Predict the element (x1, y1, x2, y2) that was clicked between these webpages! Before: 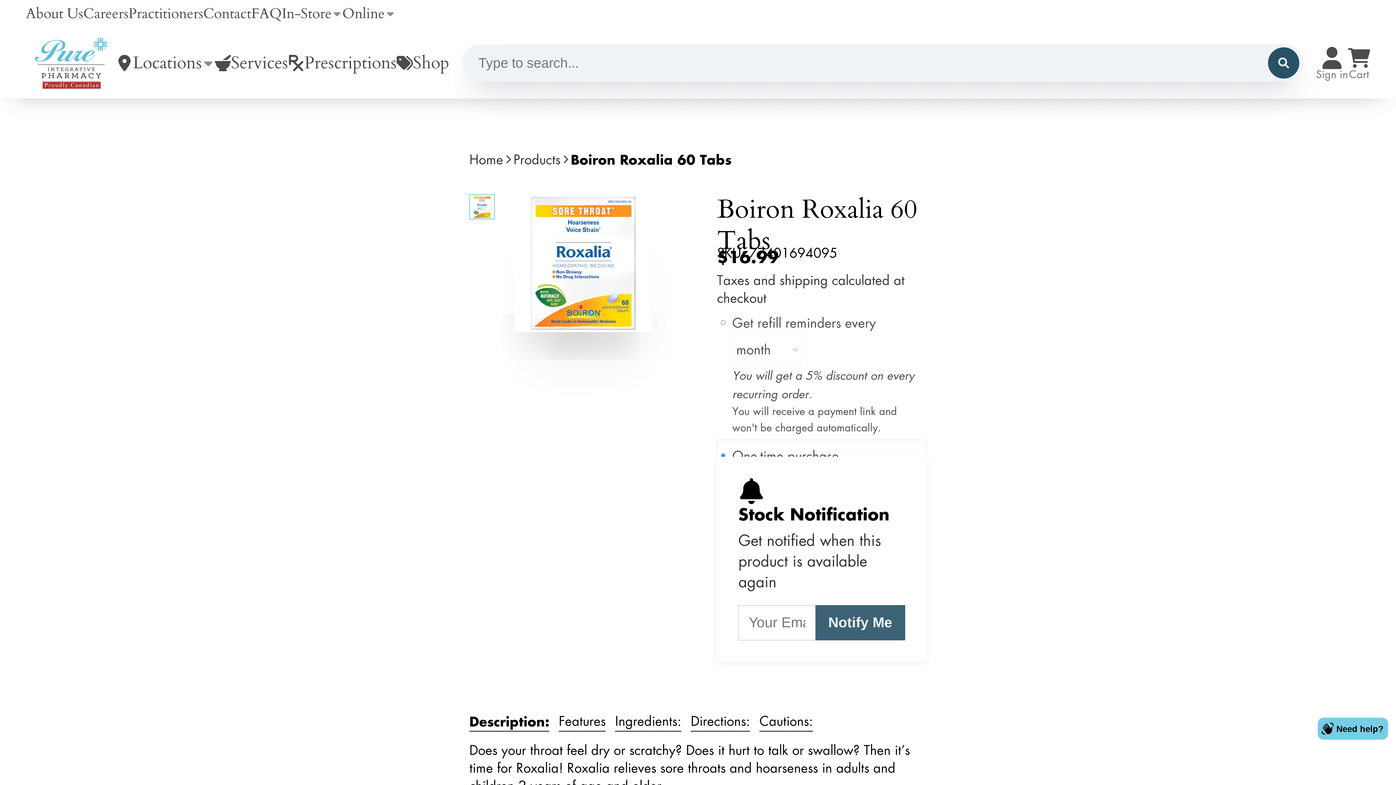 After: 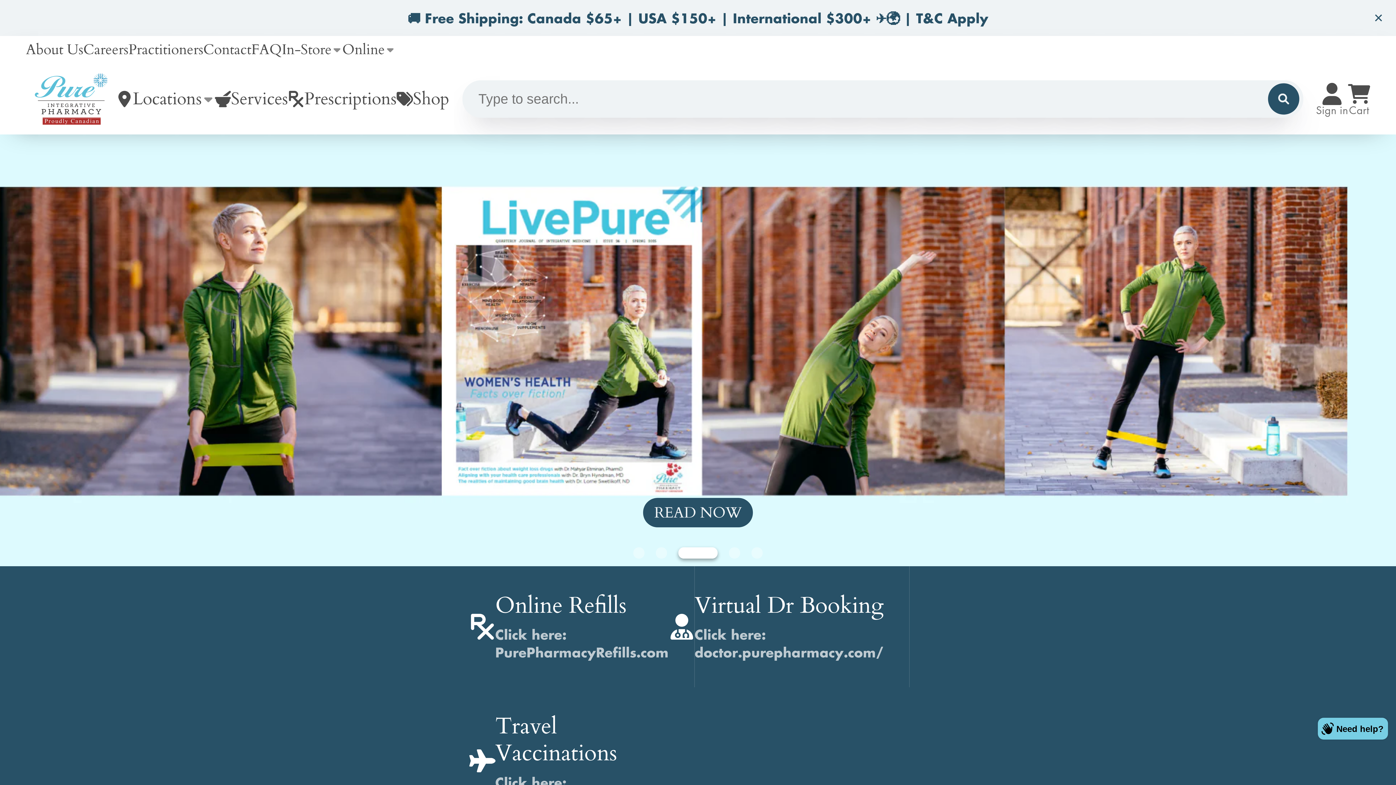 Action: label: In-Store bbox: (281, 0, 342, 27)